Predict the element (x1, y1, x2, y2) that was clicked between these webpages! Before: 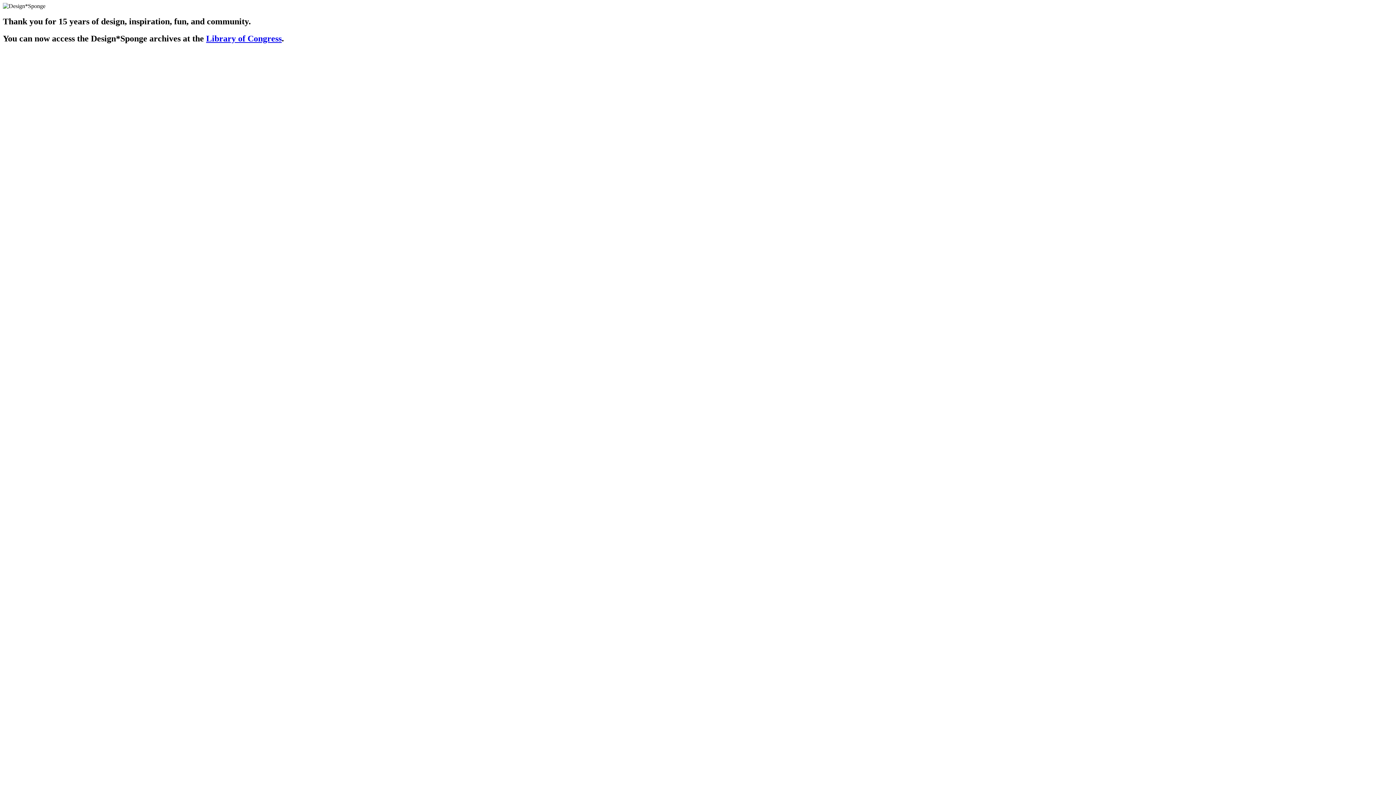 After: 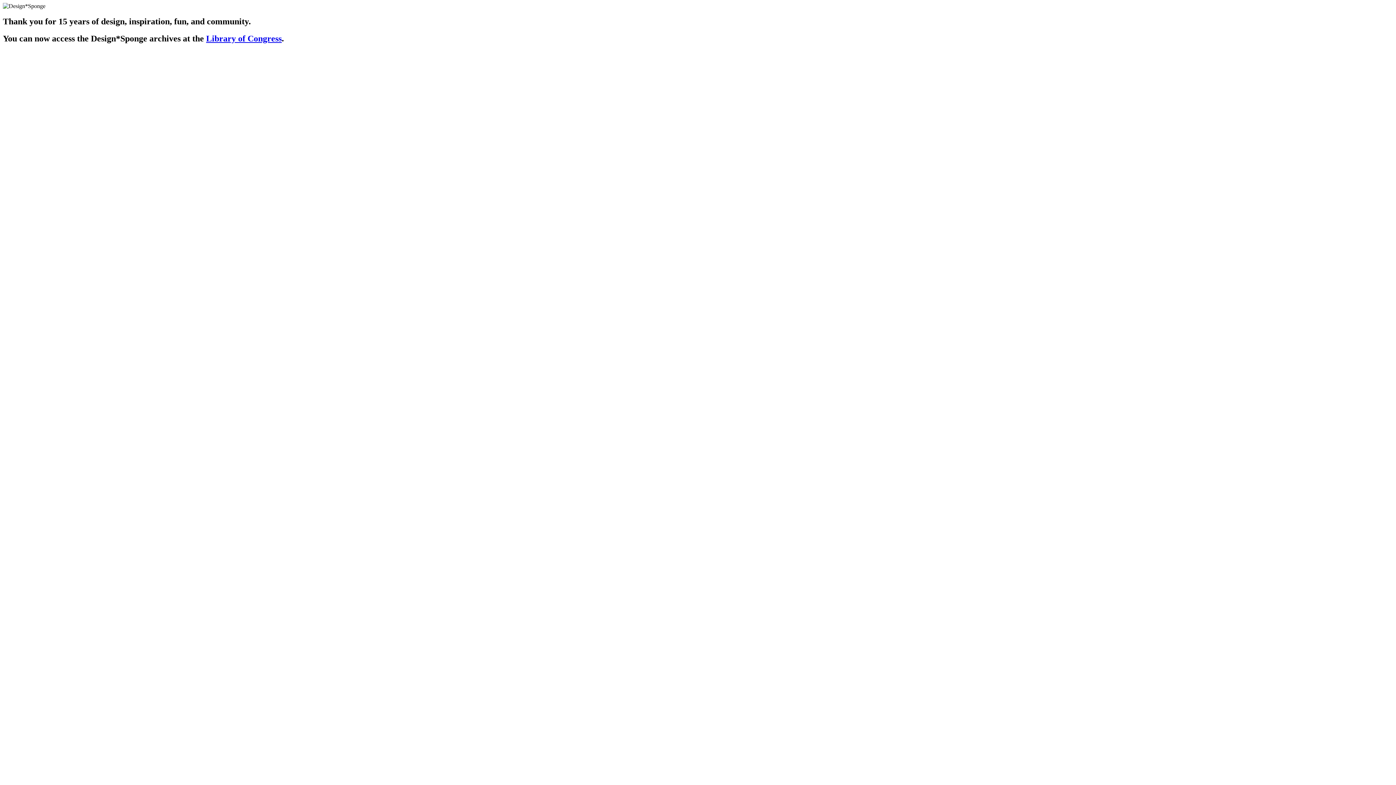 Action: label: Library of Congress bbox: (206, 33, 281, 43)